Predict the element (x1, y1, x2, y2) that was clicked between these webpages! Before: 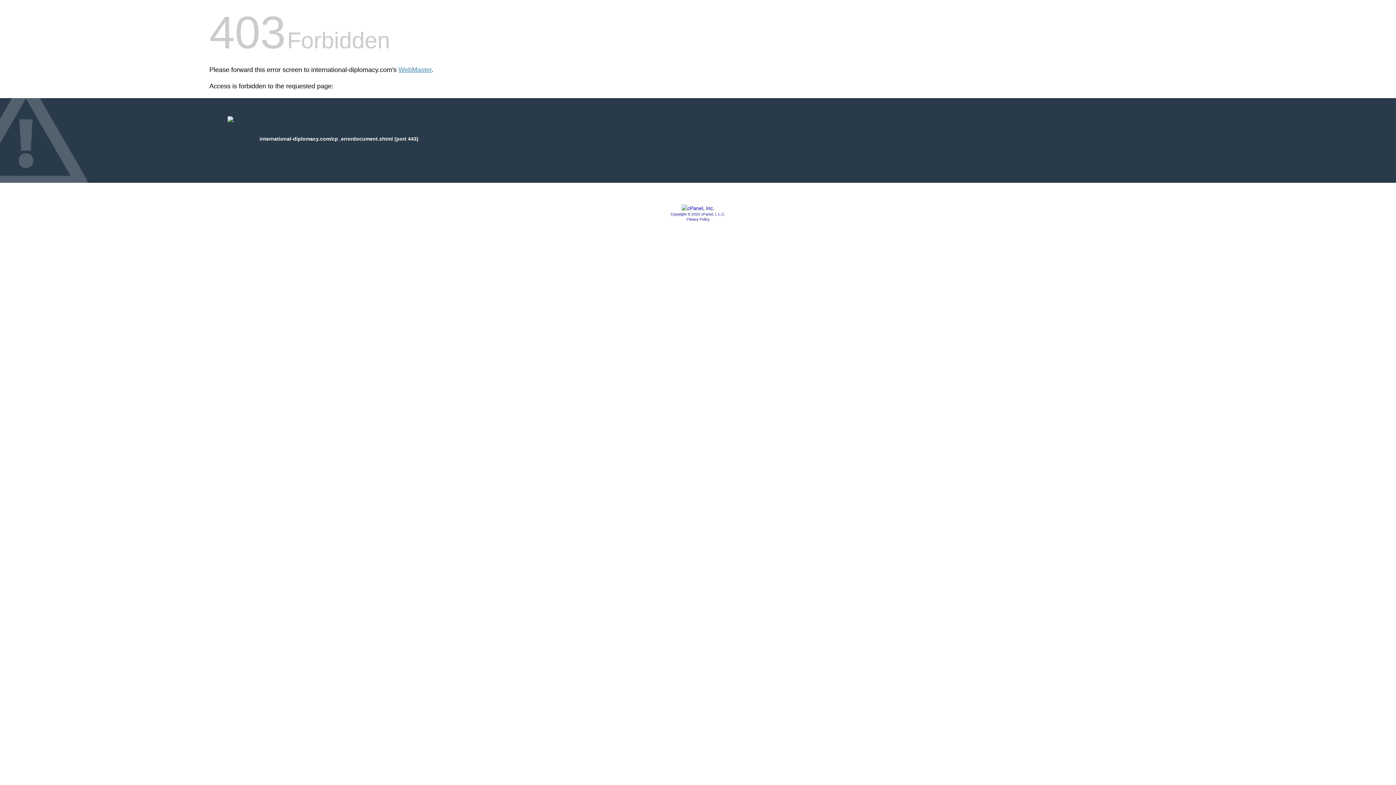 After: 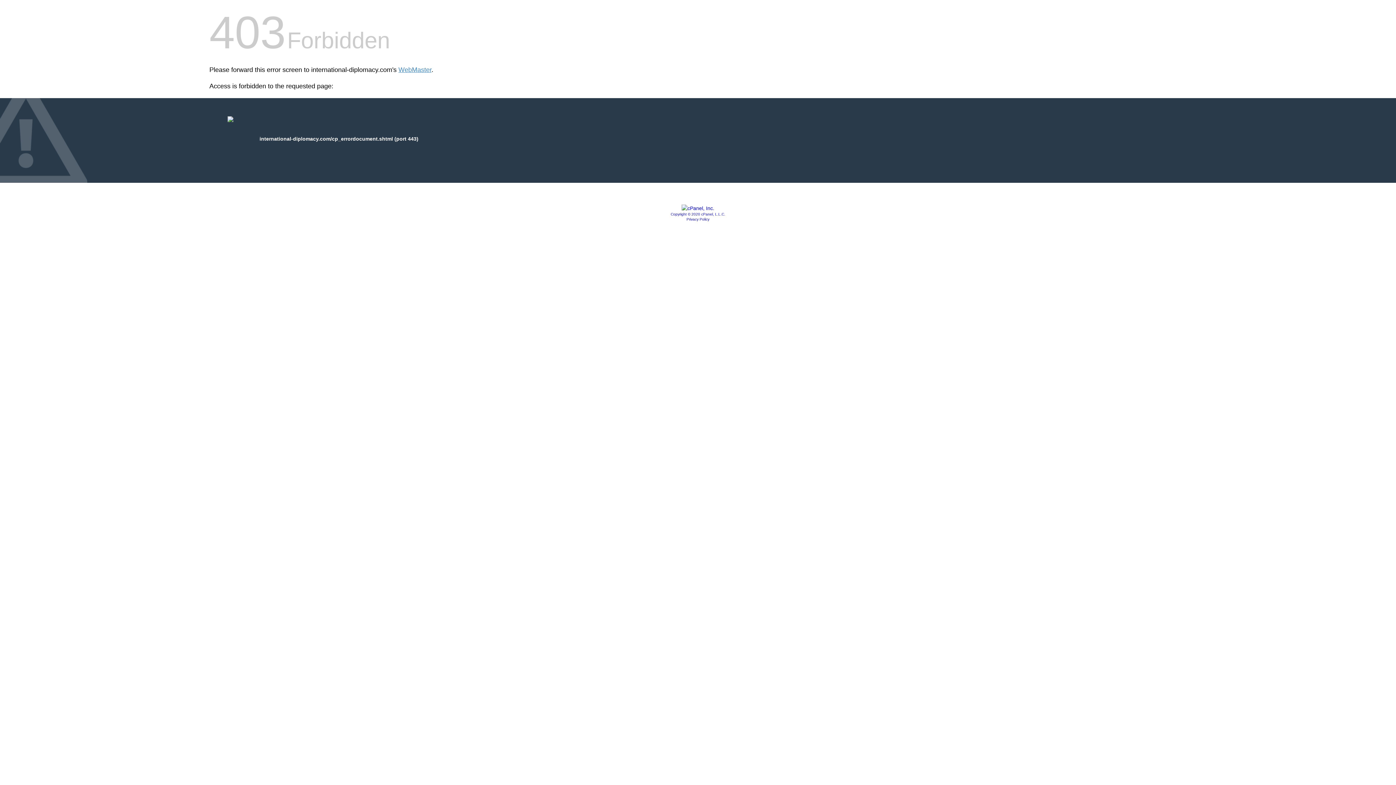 Action: bbox: (681, 205, 714, 211)